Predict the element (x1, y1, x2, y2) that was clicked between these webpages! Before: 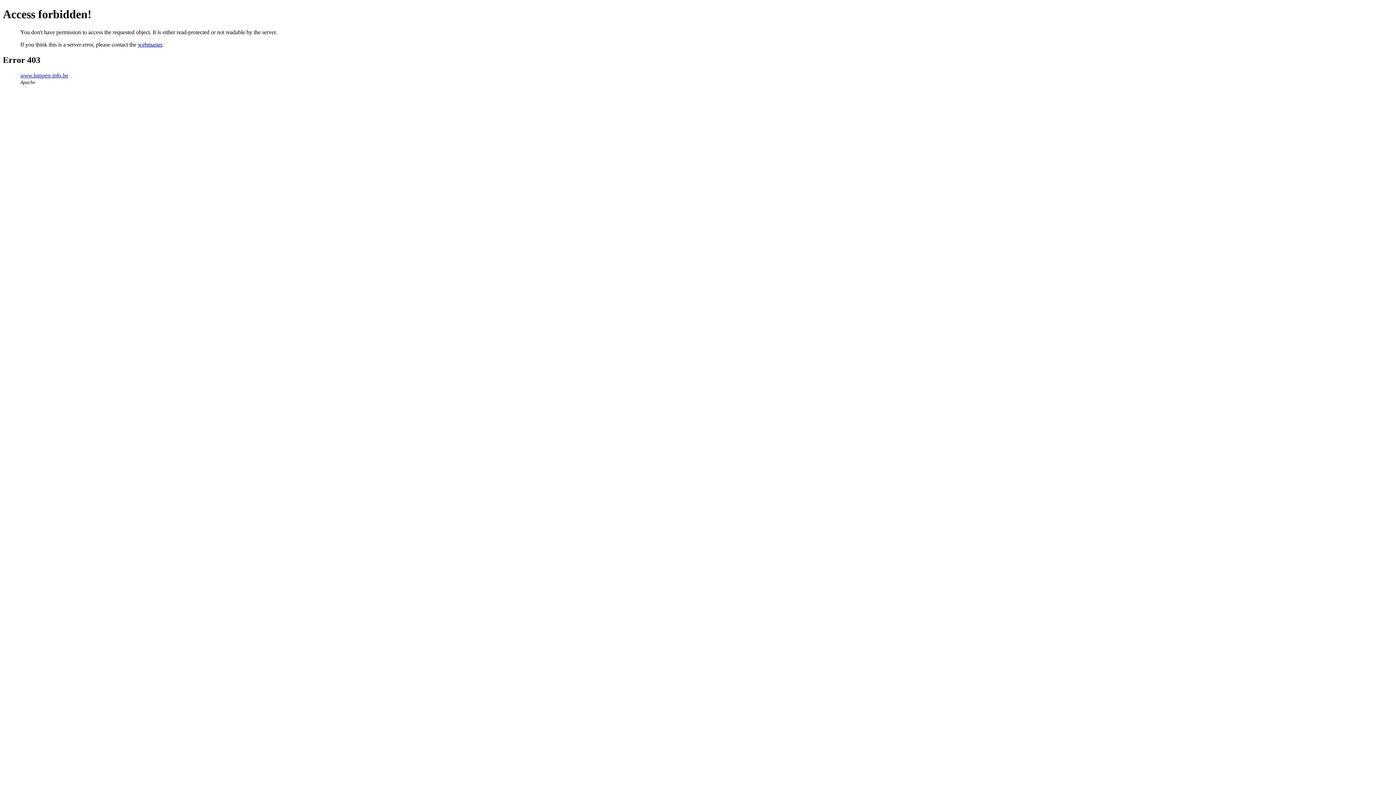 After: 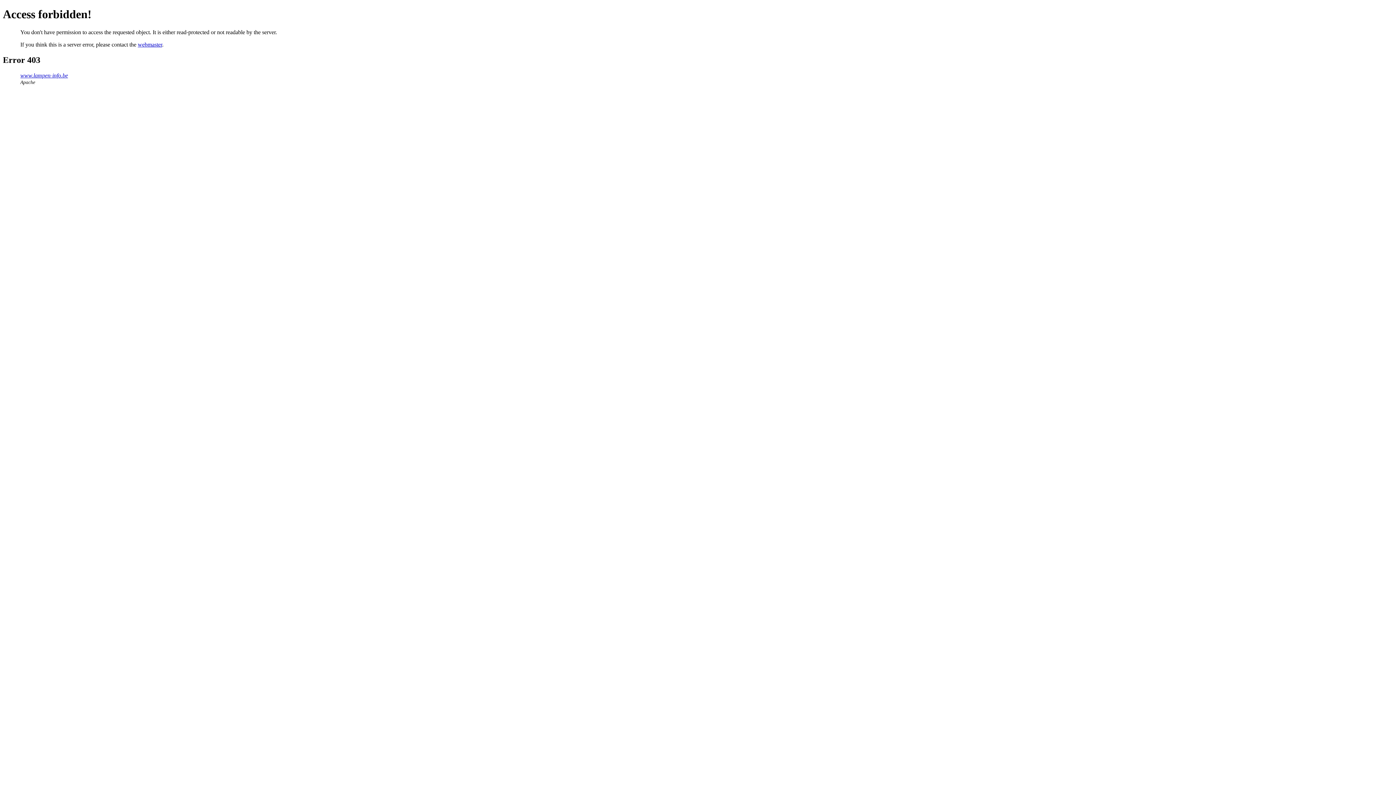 Action: label: webmaster bbox: (137, 41, 162, 47)